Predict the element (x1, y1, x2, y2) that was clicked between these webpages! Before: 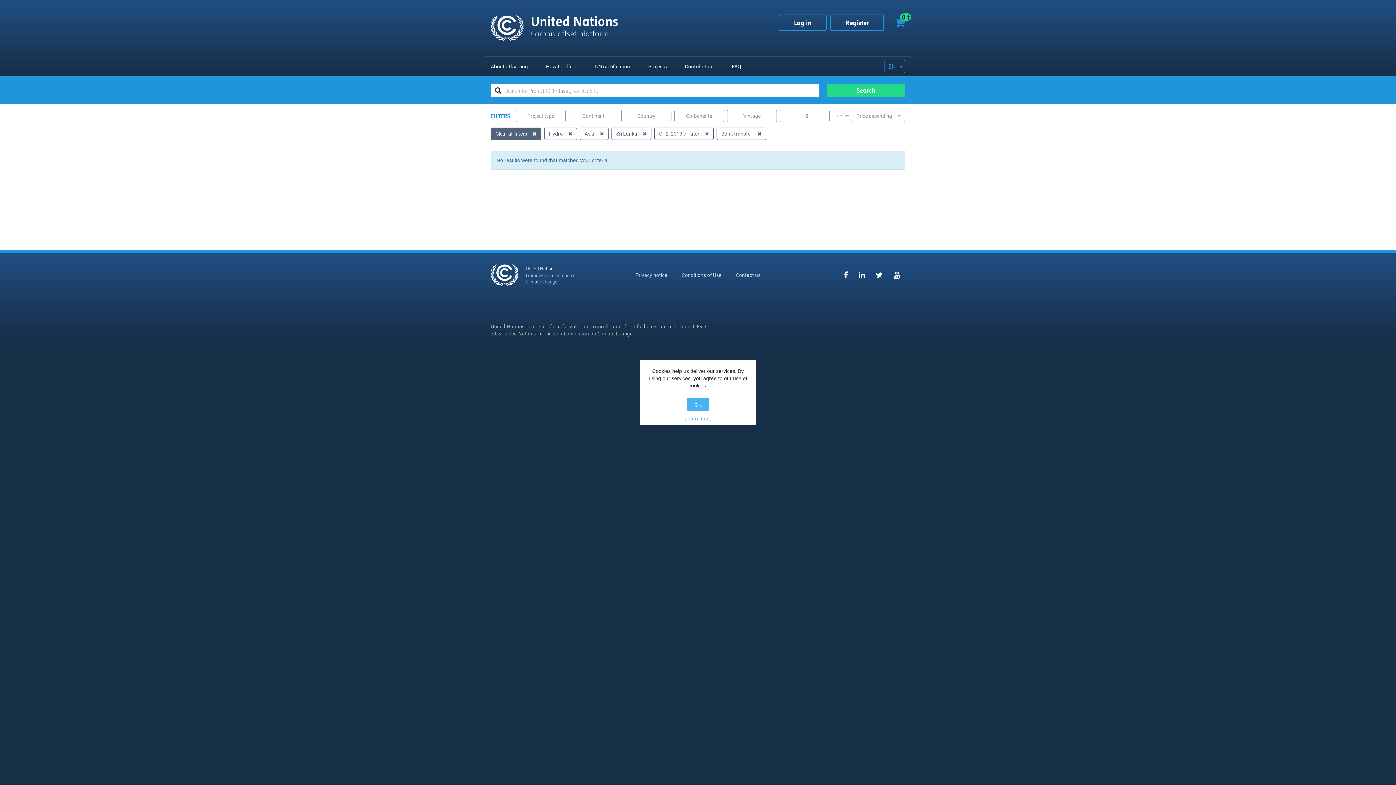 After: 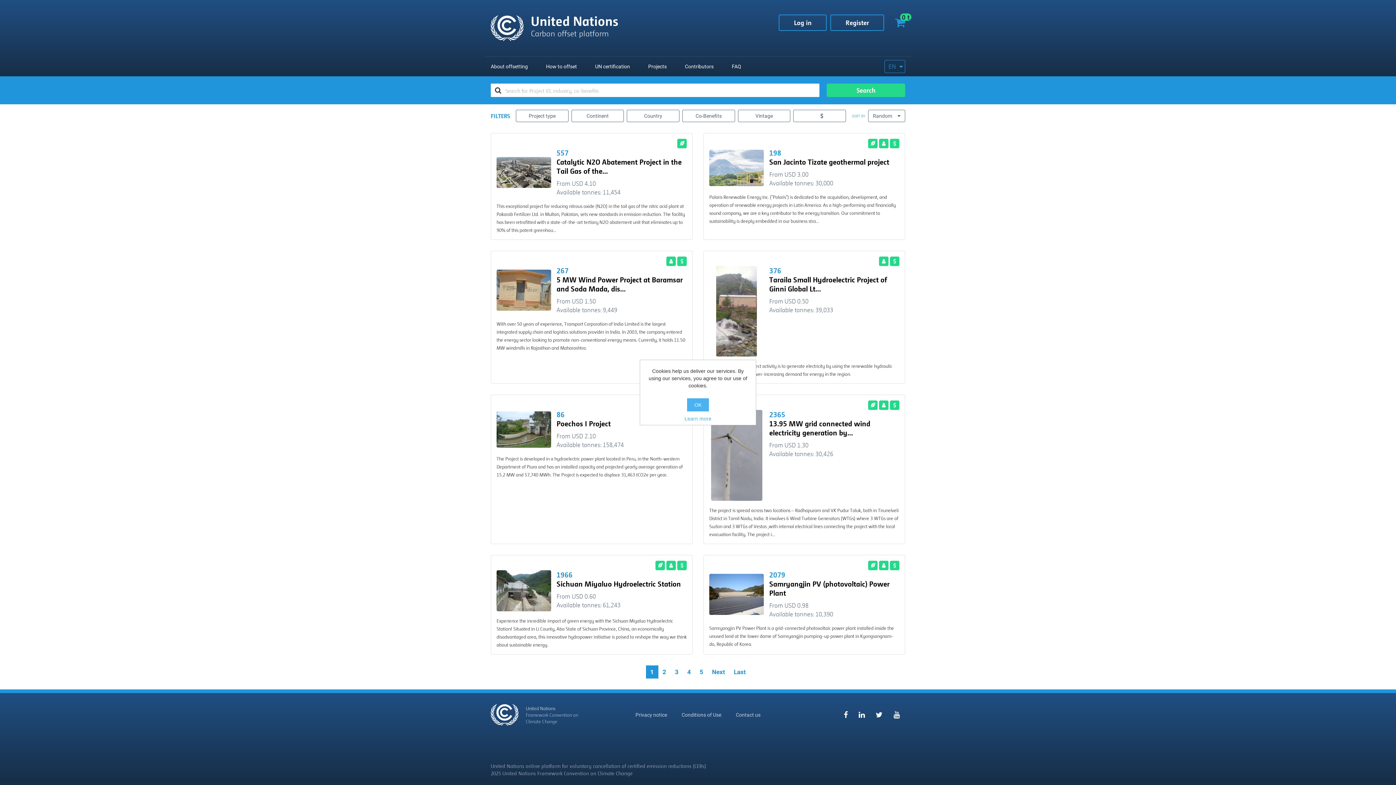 Action: bbox: (826, 83, 905, 97) label: Search